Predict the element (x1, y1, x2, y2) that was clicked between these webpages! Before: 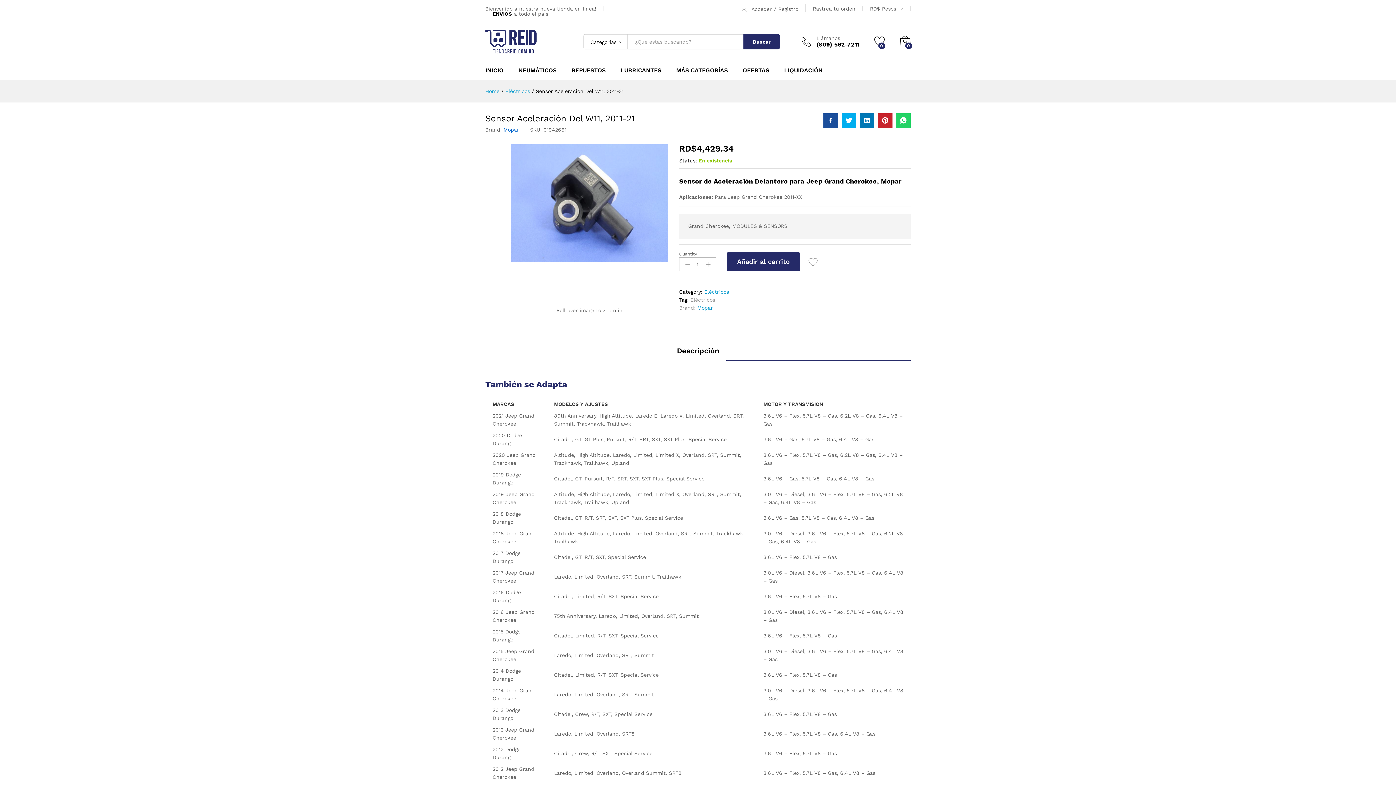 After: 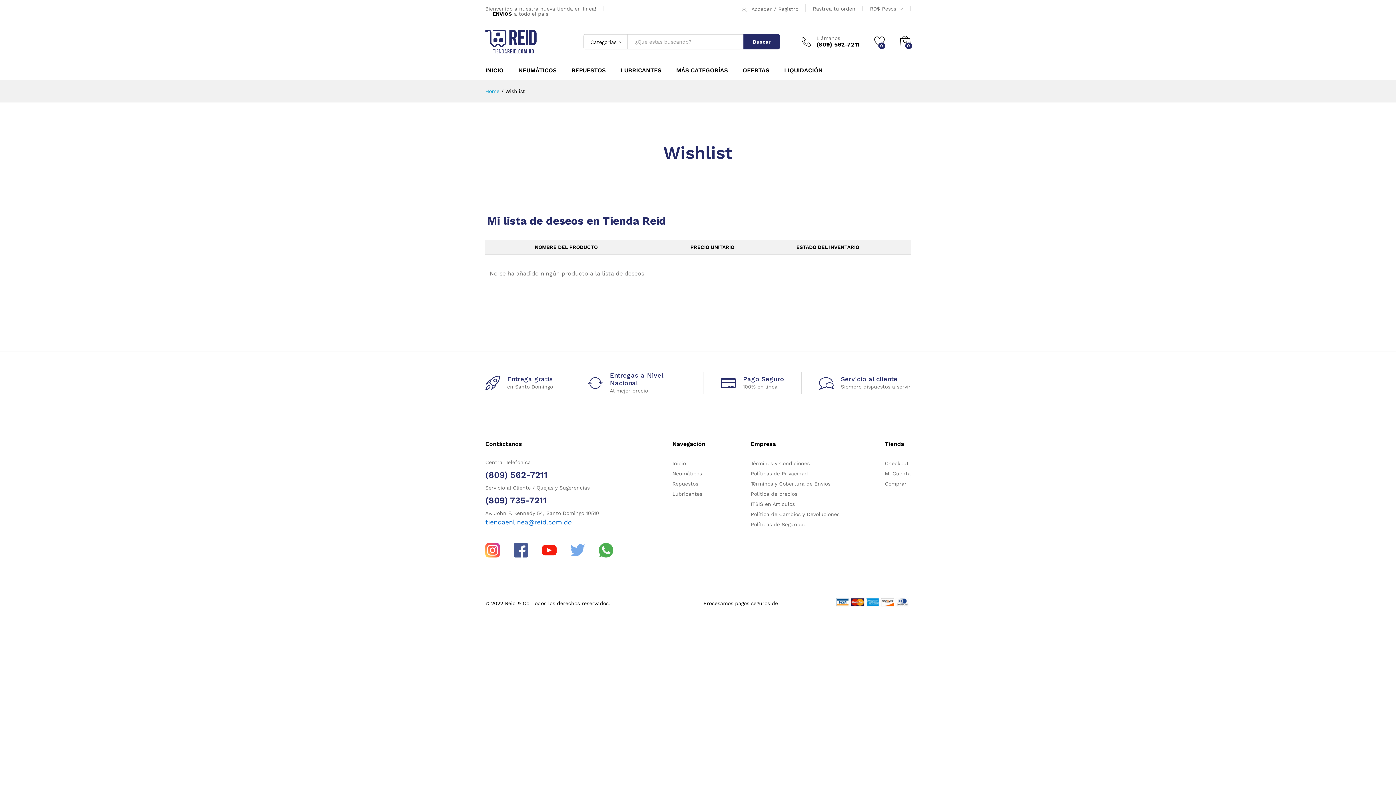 Action: label: 0 bbox: (874, 35, 885, 47)